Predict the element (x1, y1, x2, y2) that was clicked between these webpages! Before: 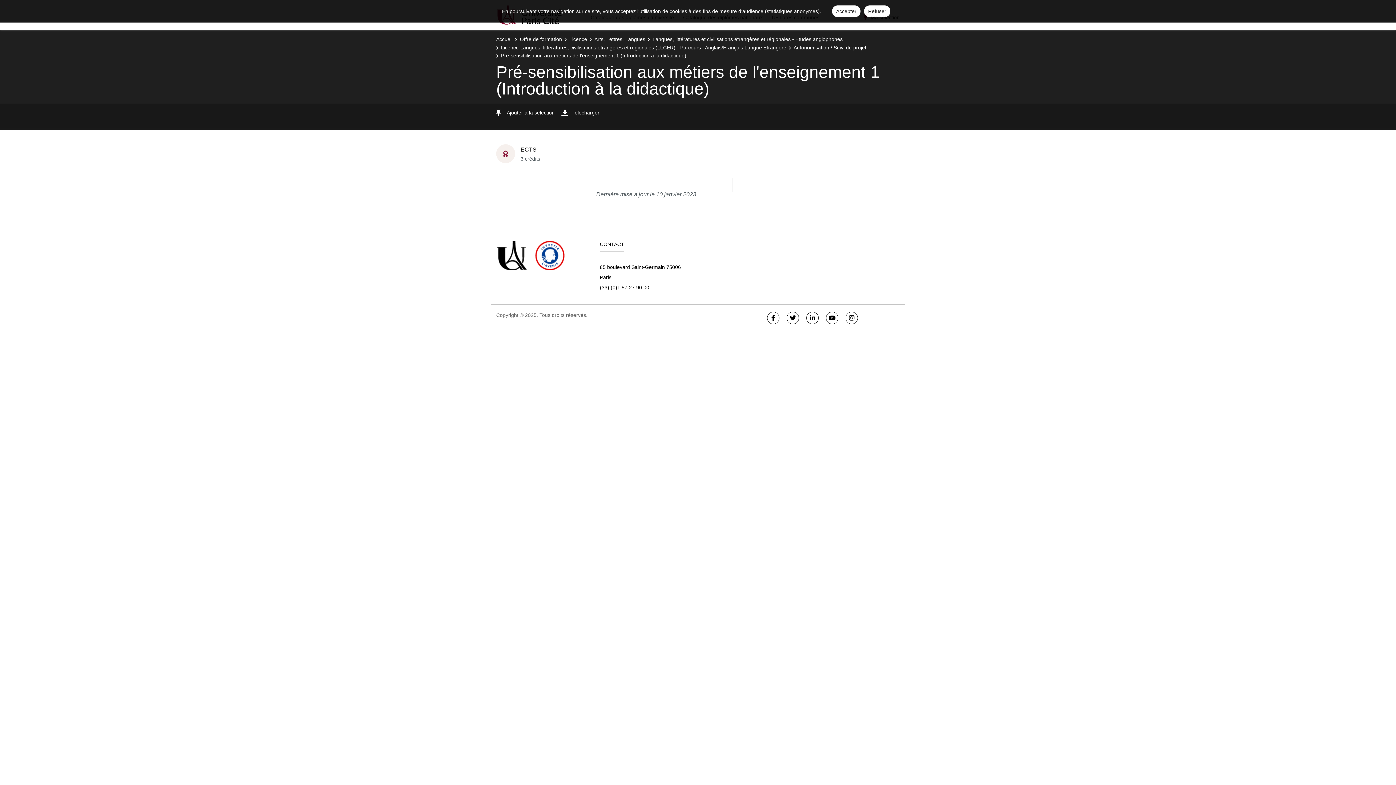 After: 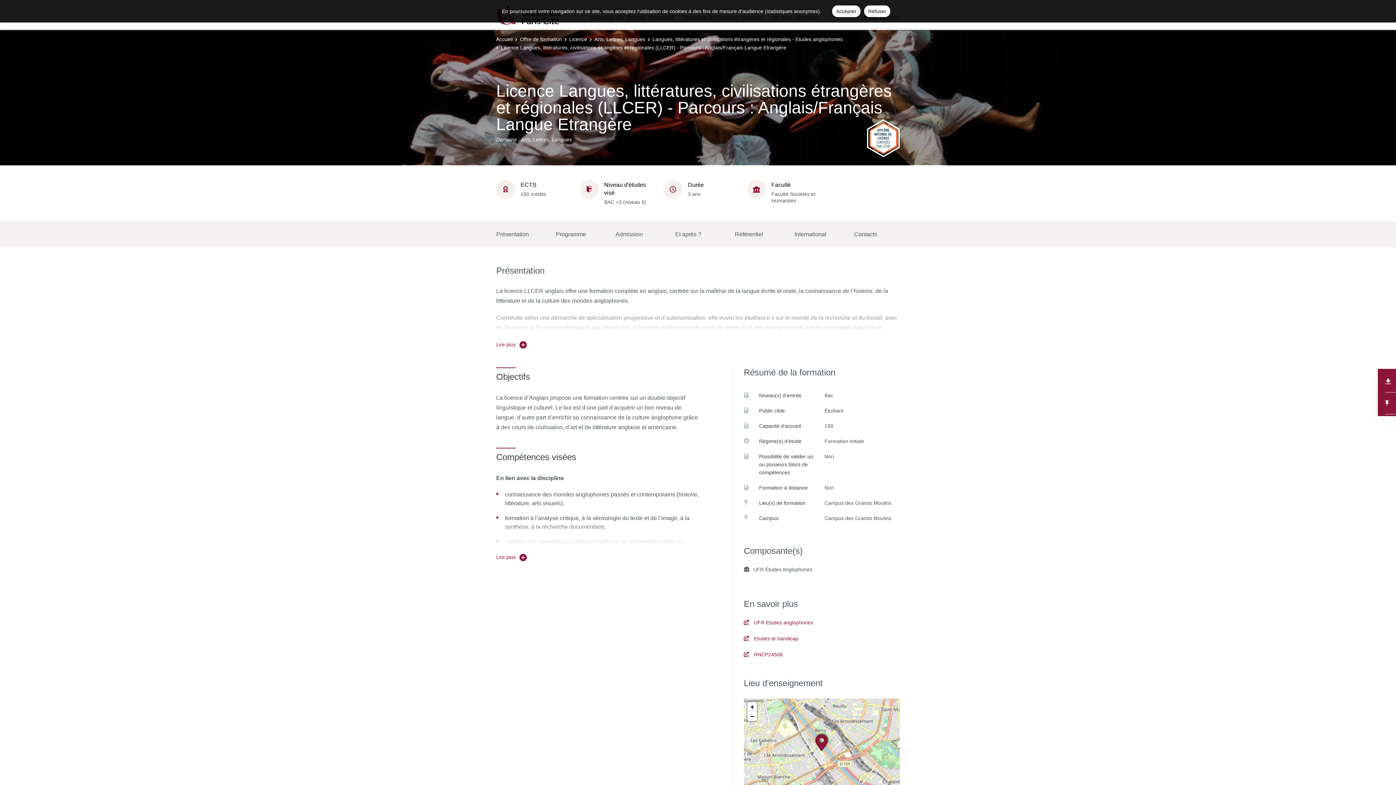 Action: bbox: (501, 44, 786, 50) label: Licence Langues, littératures, civilisations étrangères et régionales (LLCER) - Parcours : Anglais/Français Langue Etrangère